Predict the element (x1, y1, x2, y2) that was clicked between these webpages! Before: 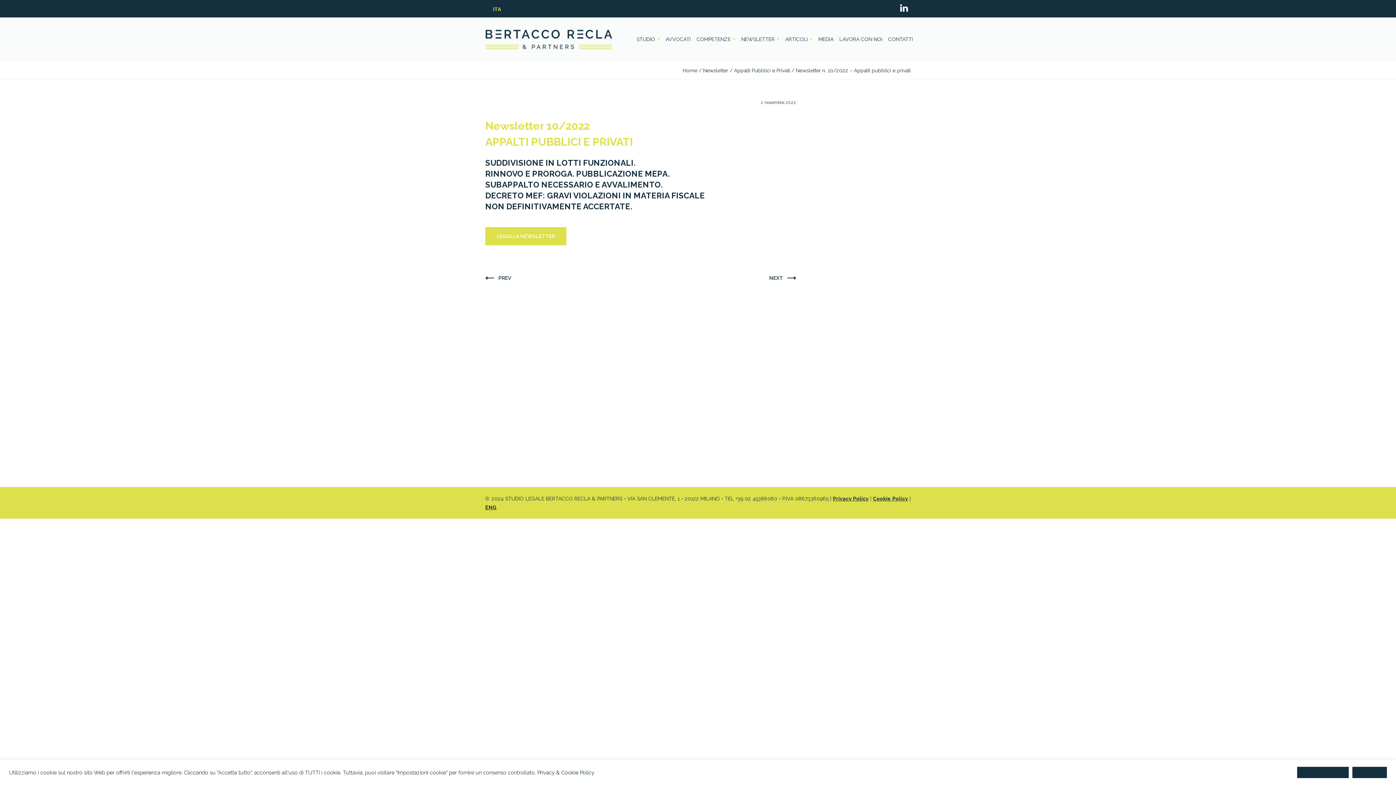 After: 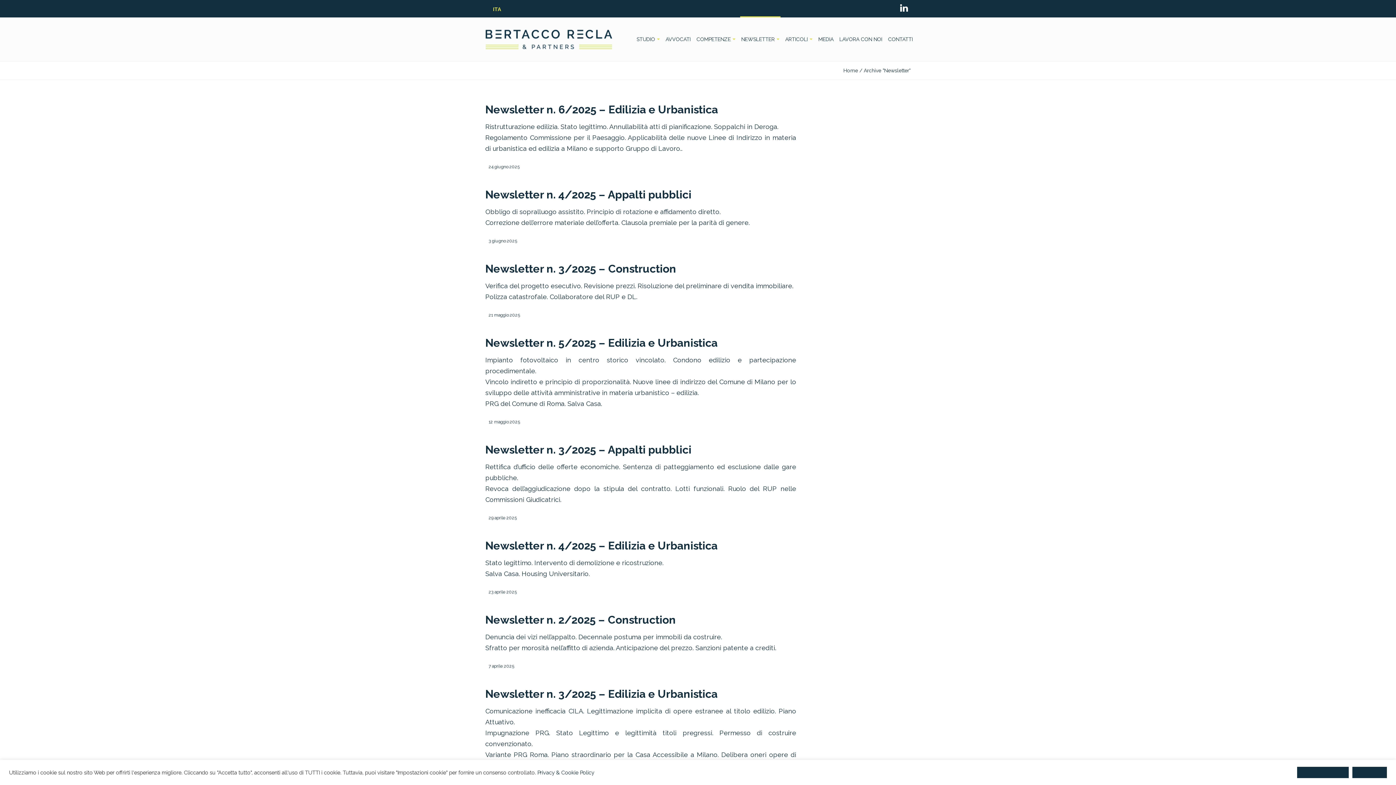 Action: label: Newsletter bbox: (703, 67, 728, 73)